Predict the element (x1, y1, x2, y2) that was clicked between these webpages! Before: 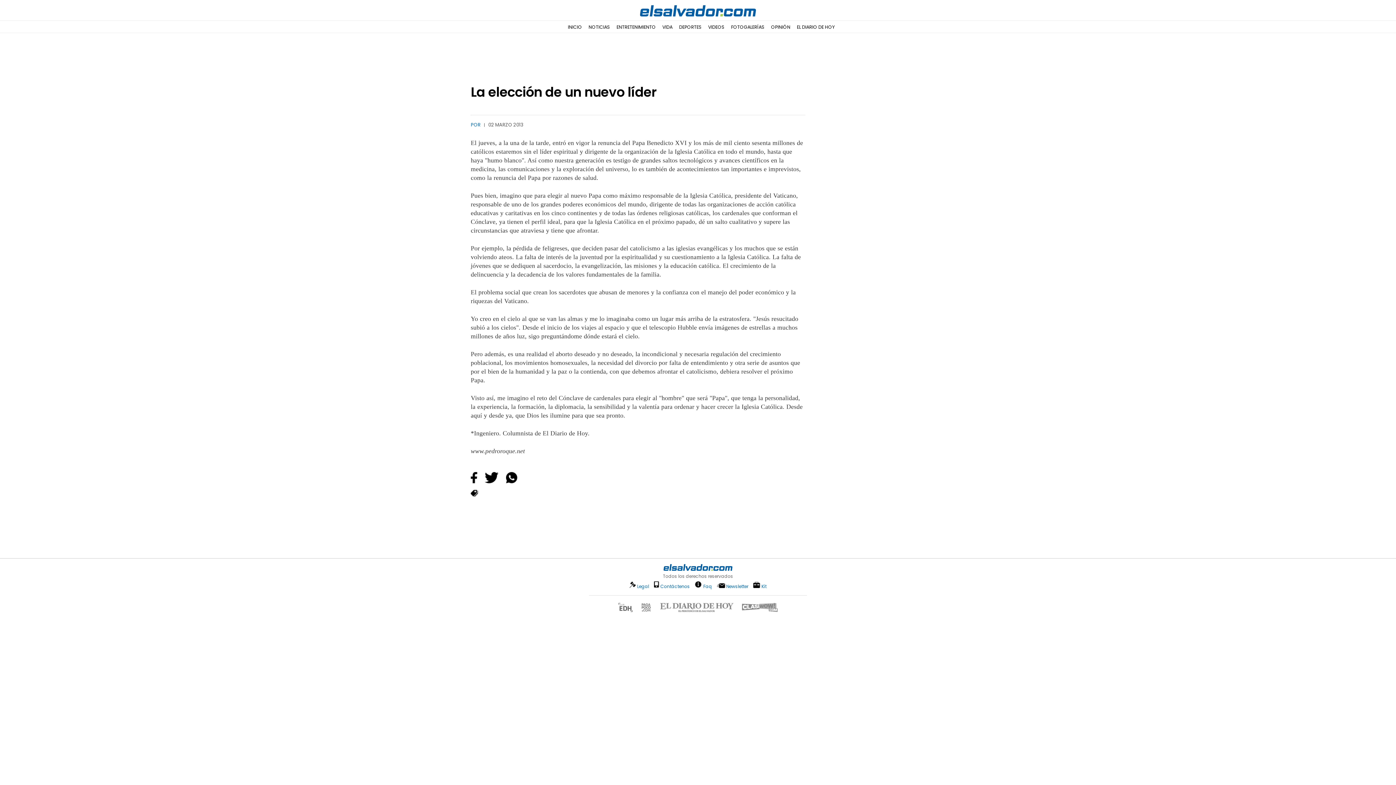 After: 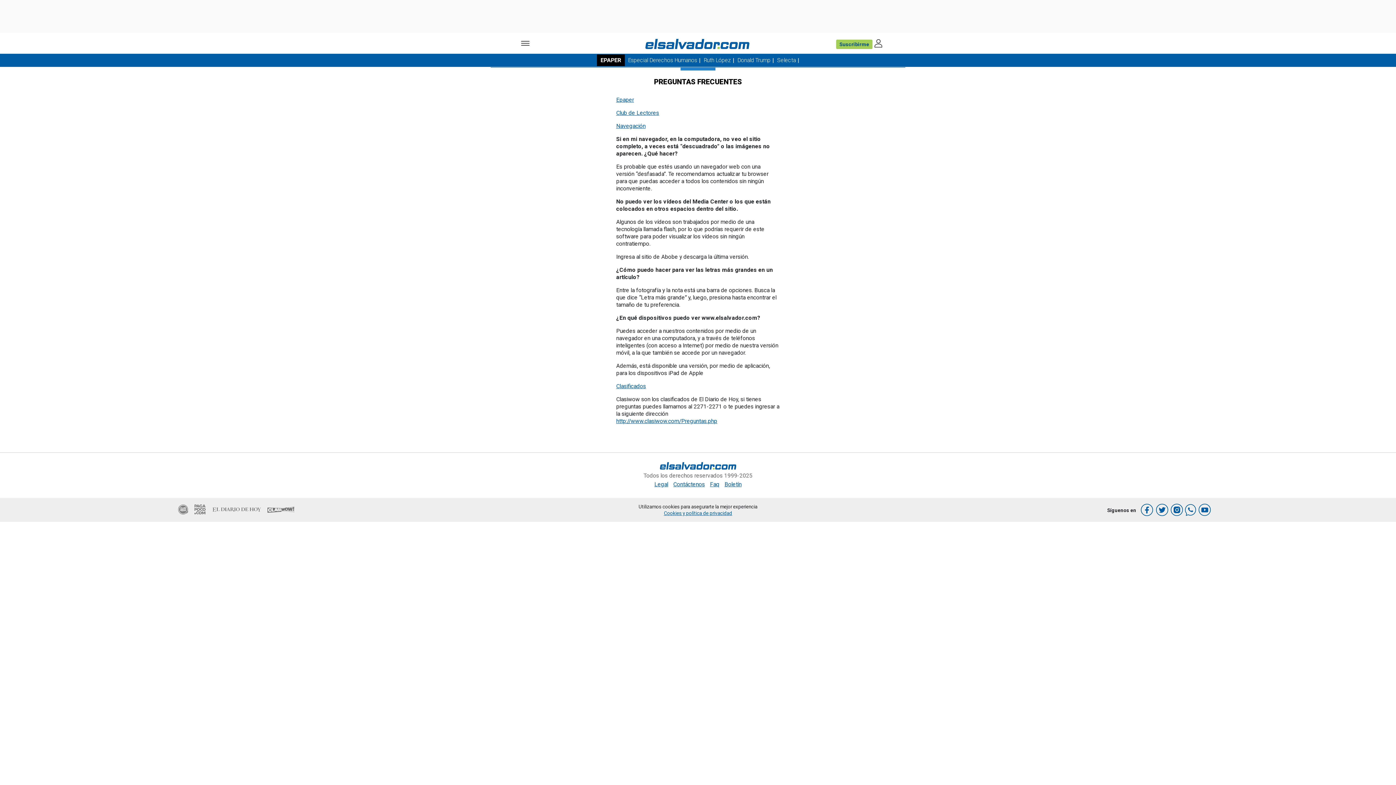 Action: bbox: (694, 580, 712, 589) label: Faq